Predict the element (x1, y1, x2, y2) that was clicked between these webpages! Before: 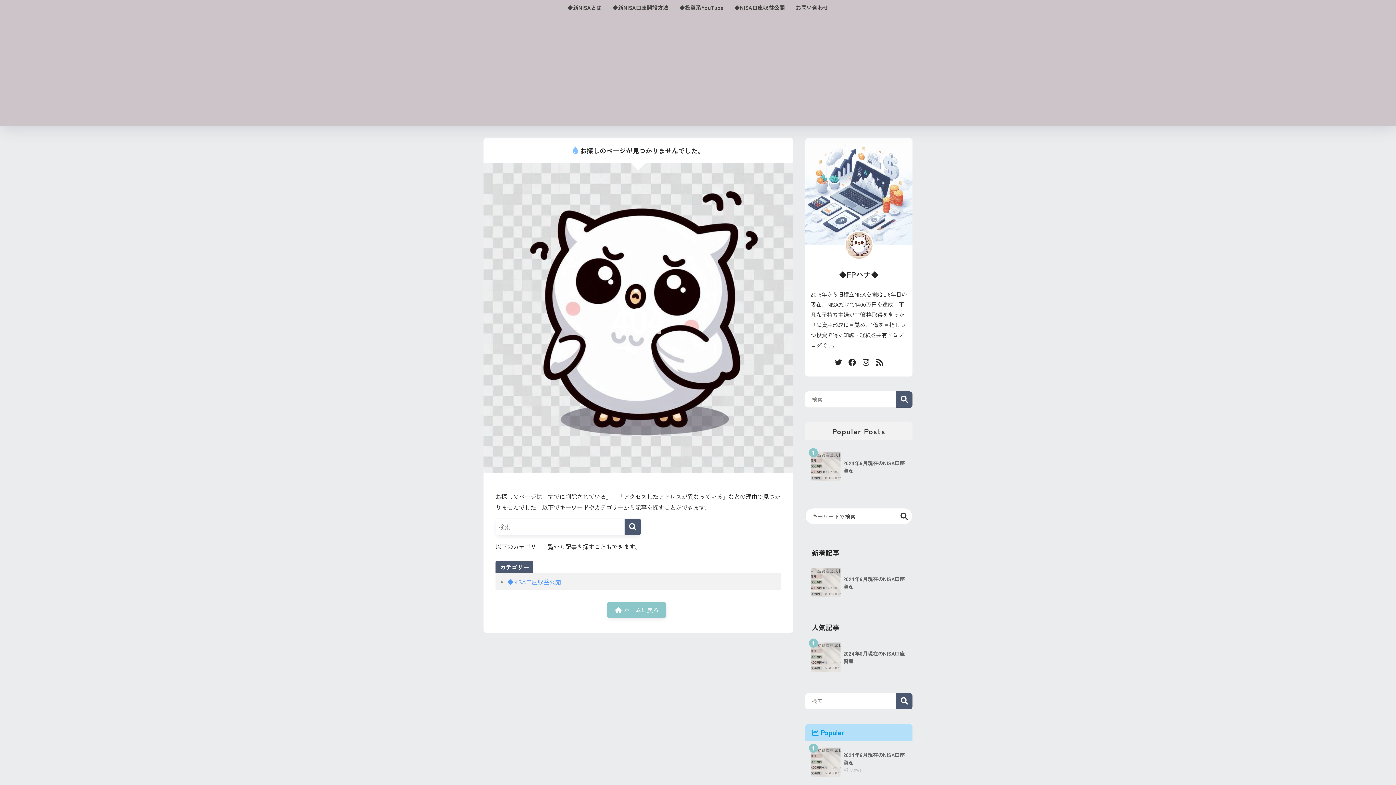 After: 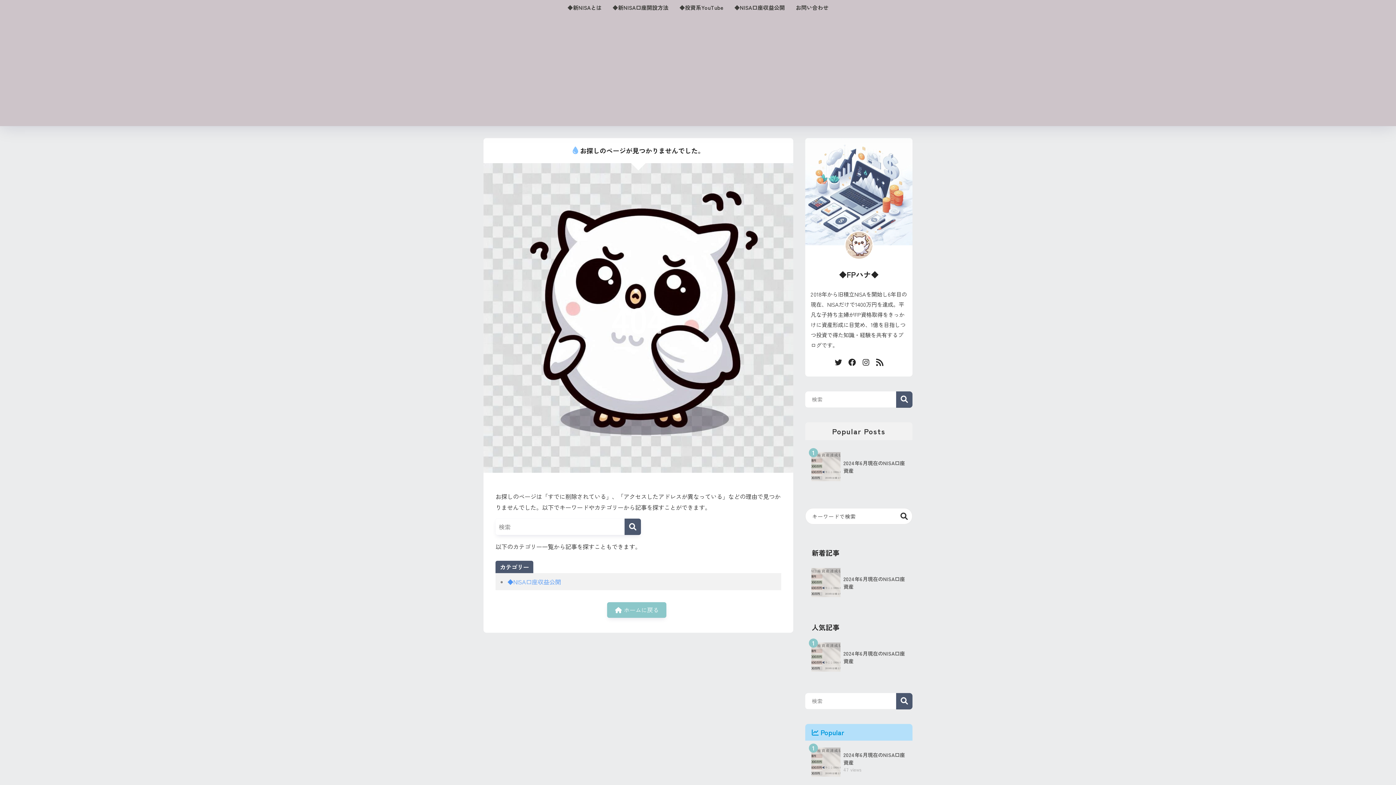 Action: label: 検索 bbox: (896, 693, 912, 709)